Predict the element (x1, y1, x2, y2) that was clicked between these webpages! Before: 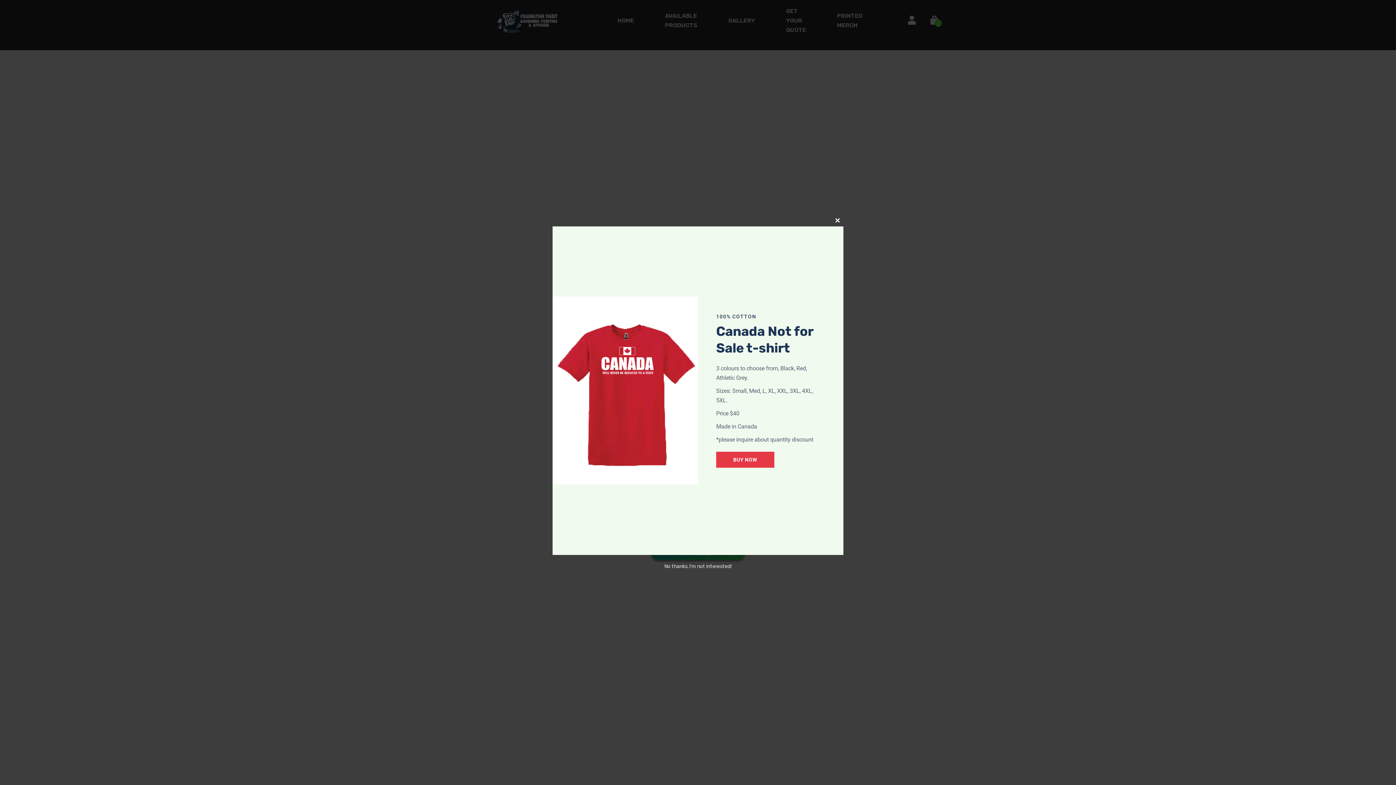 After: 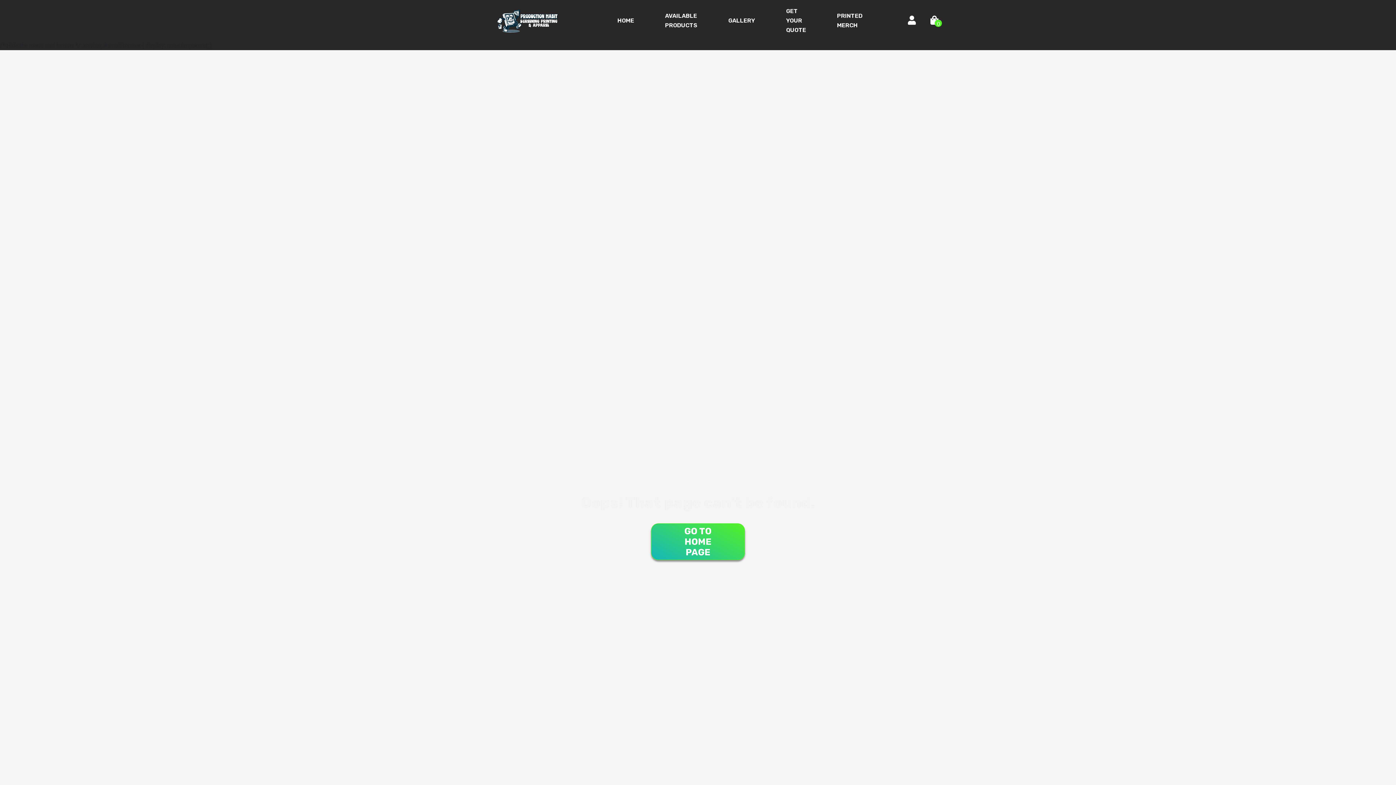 Action: bbox: (832, 214, 843, 226) label: Close this module